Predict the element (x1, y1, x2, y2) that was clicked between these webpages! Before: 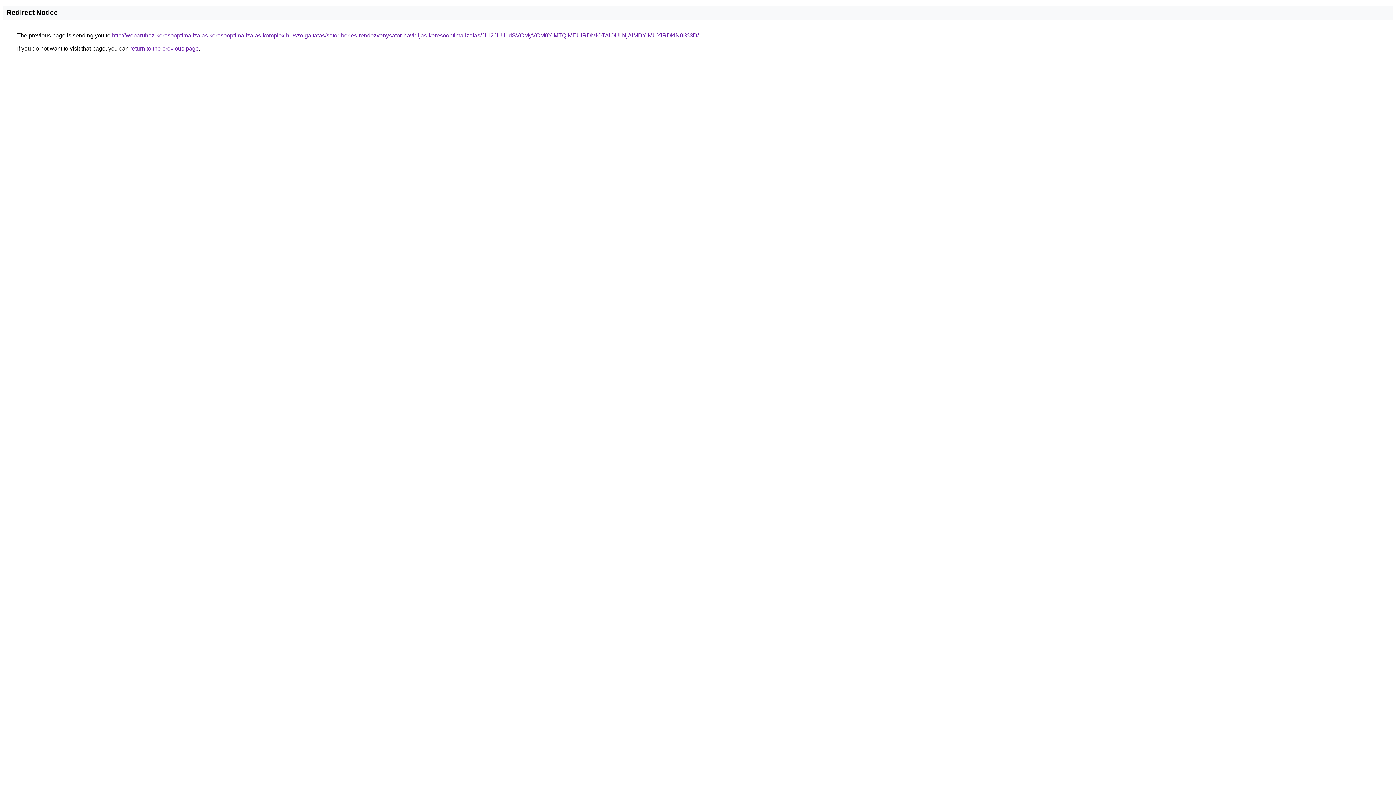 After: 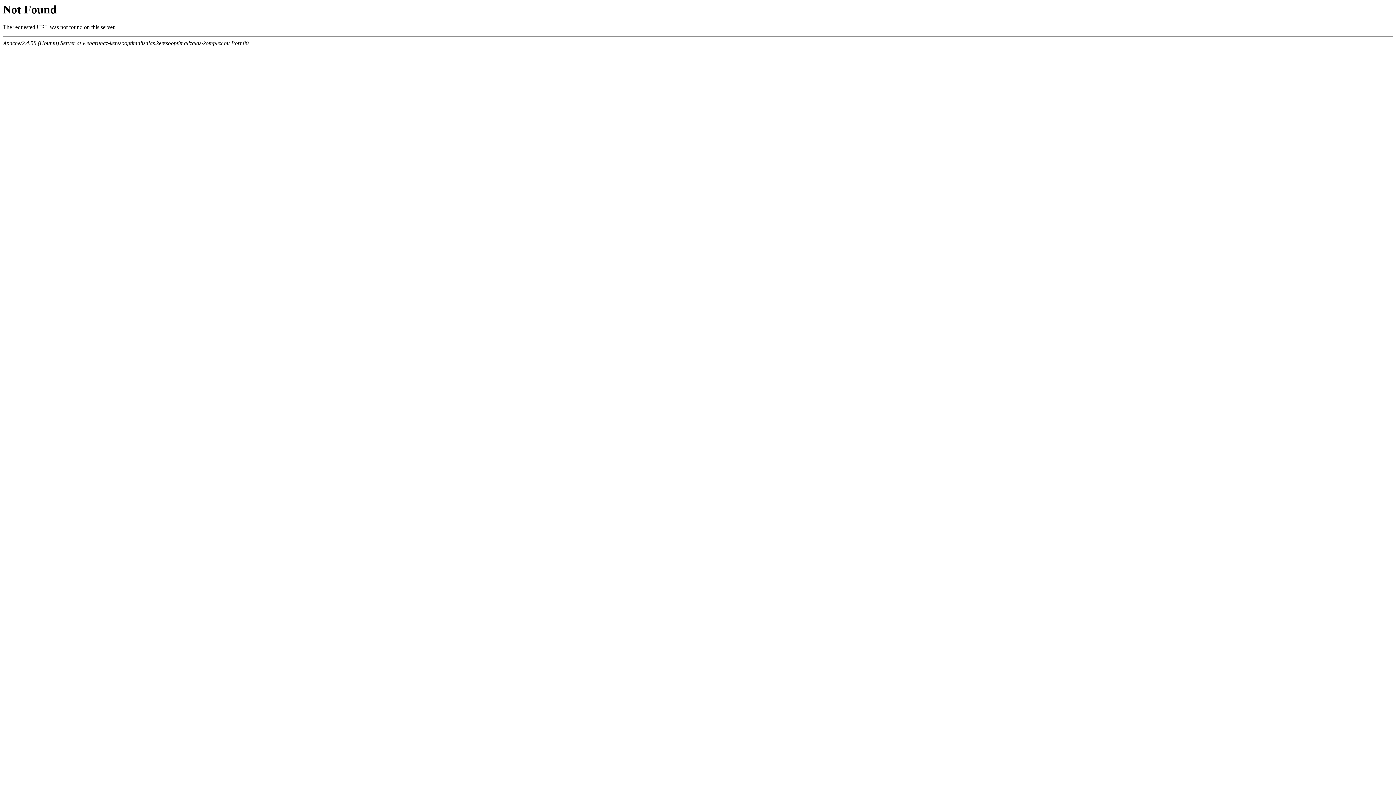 Action: label: http://webaruhaz-keresooptimalizalas.keresooptimalizalas-komplex.hu/szolgaltatas/sator-berles-rendezvenysator-havidijas-keresooptimalizalas/JUI2JUU1dSVCMyVCM0YlMTQlMEUlRDMlOTAlOUIlNjAlMDYlMUYlRDklN0I%3D/ bbox: (112, 32, 698, 38)